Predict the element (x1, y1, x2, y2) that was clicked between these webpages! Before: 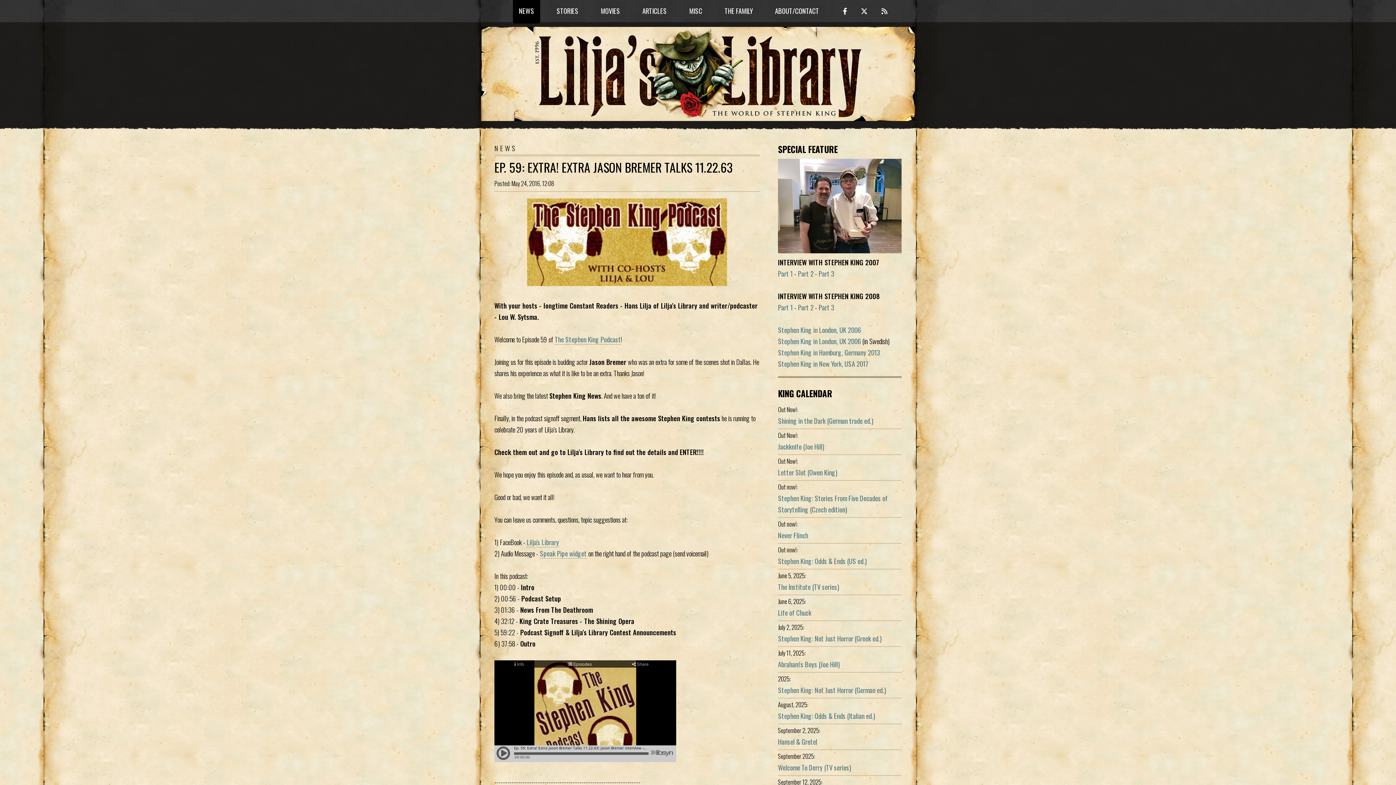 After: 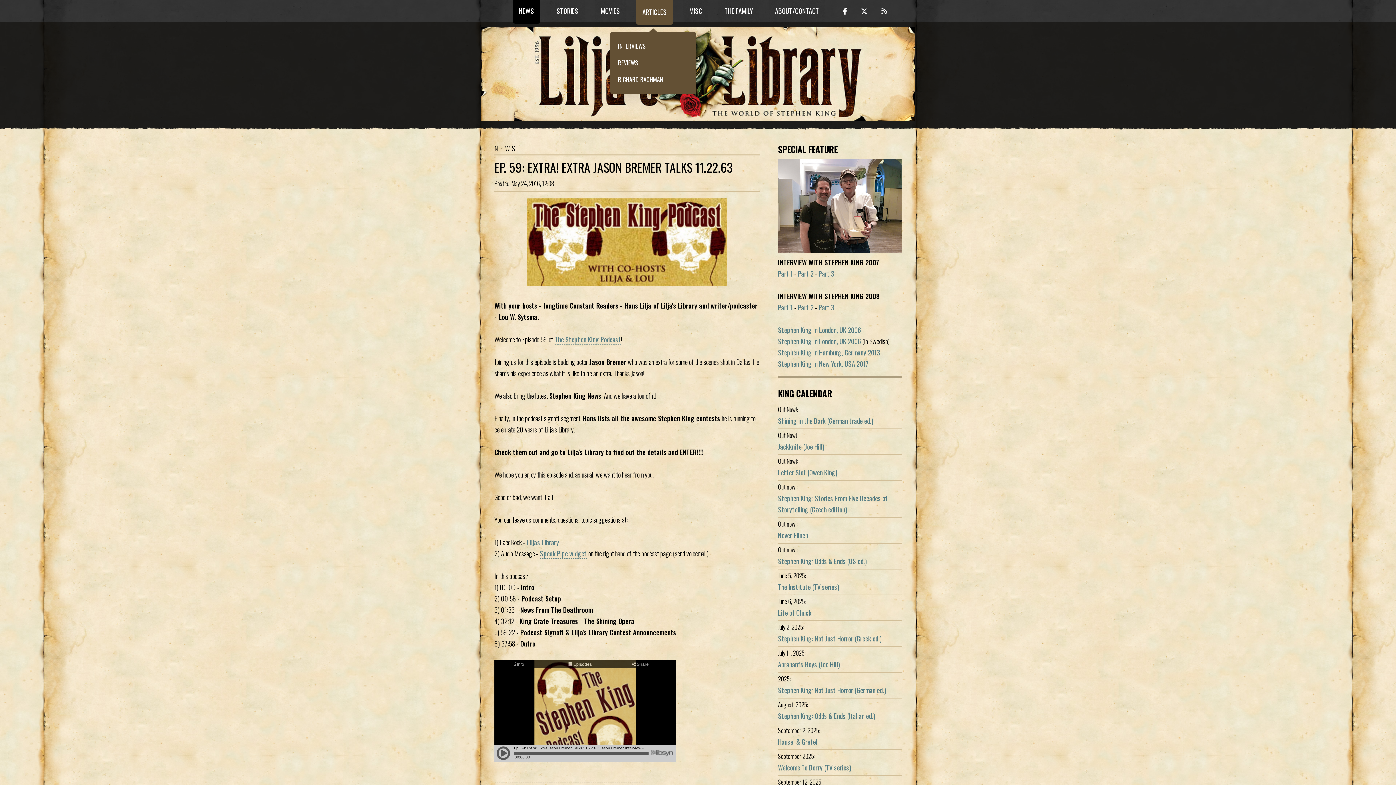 Action: label: ARTICLES bbox: (636, -2, 673, 23)